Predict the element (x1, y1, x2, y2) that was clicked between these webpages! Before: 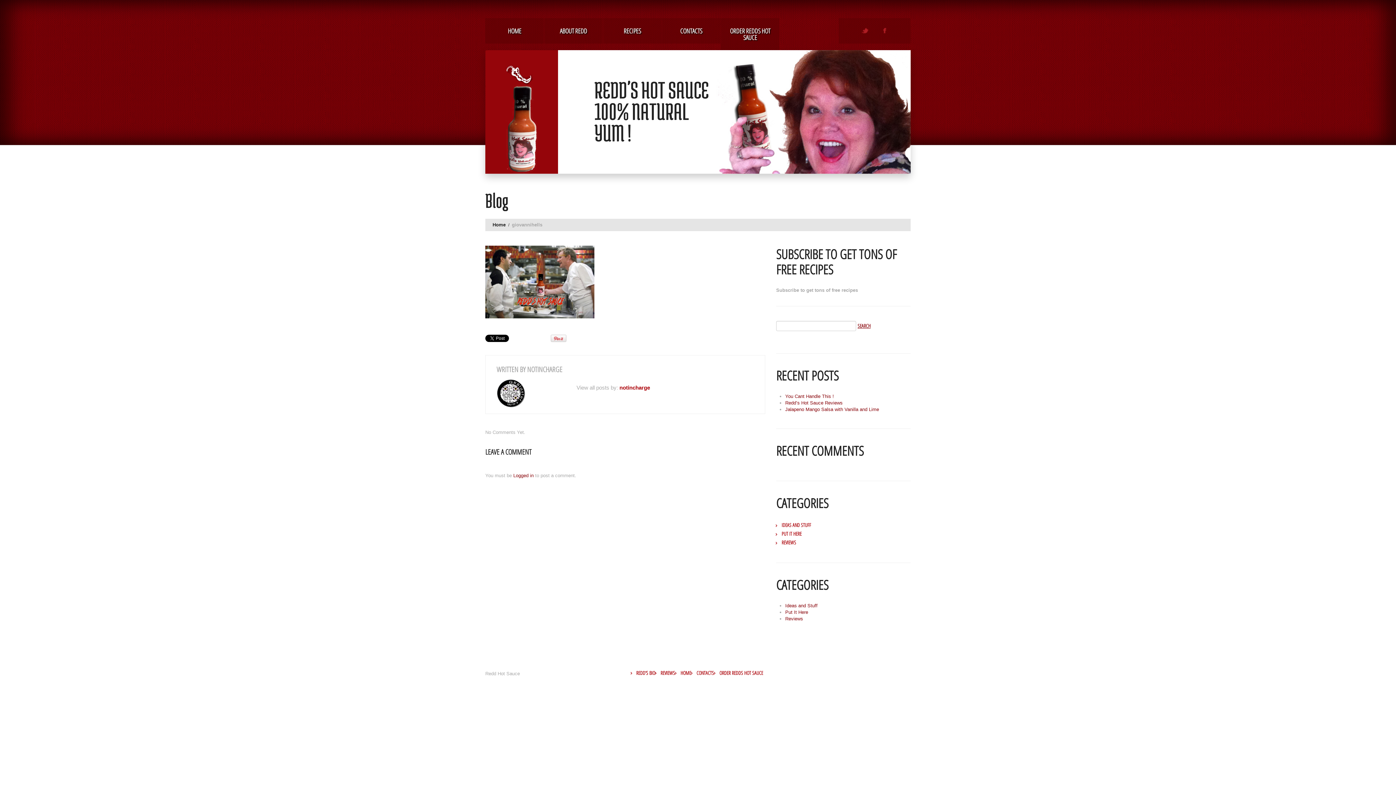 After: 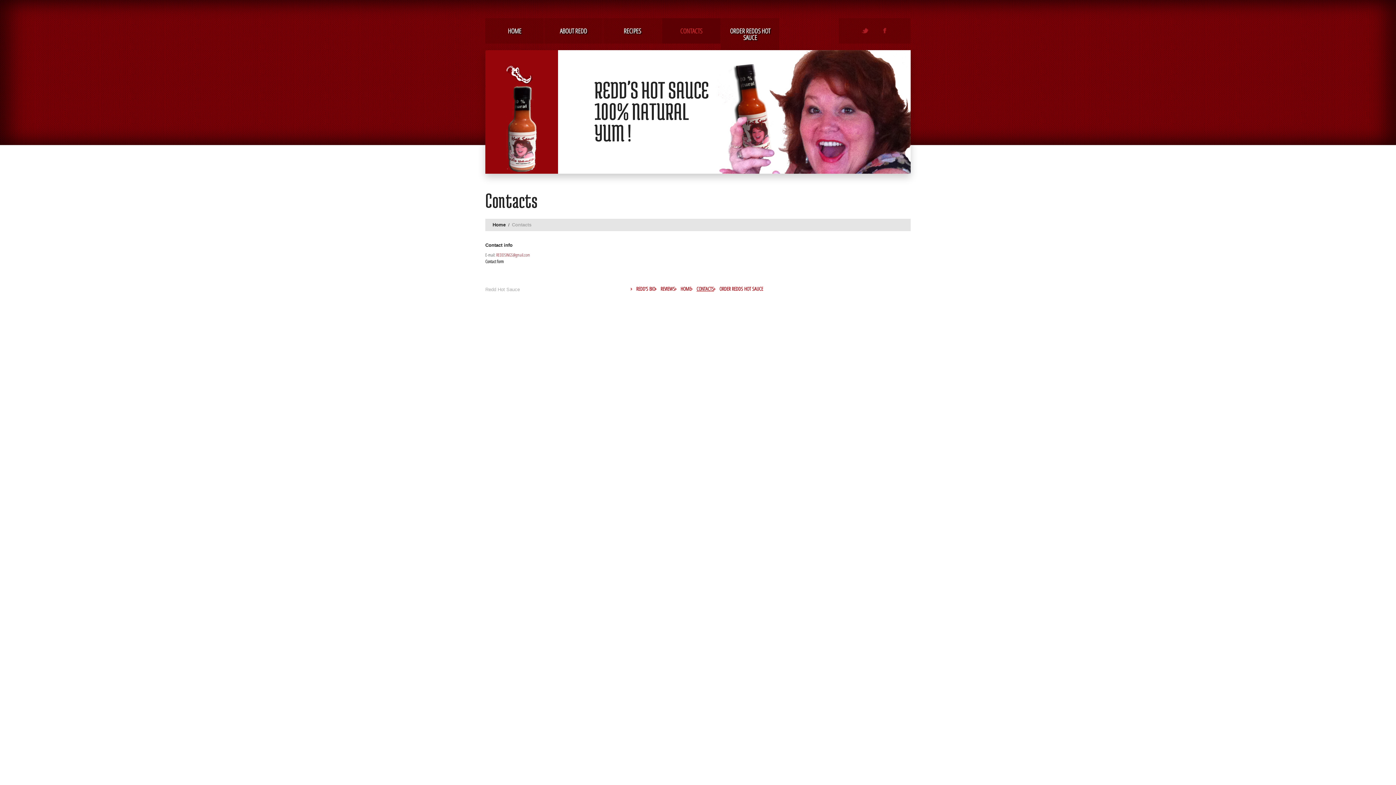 Action: bbox: (696, 669, 714, 676) label: CONTACTS